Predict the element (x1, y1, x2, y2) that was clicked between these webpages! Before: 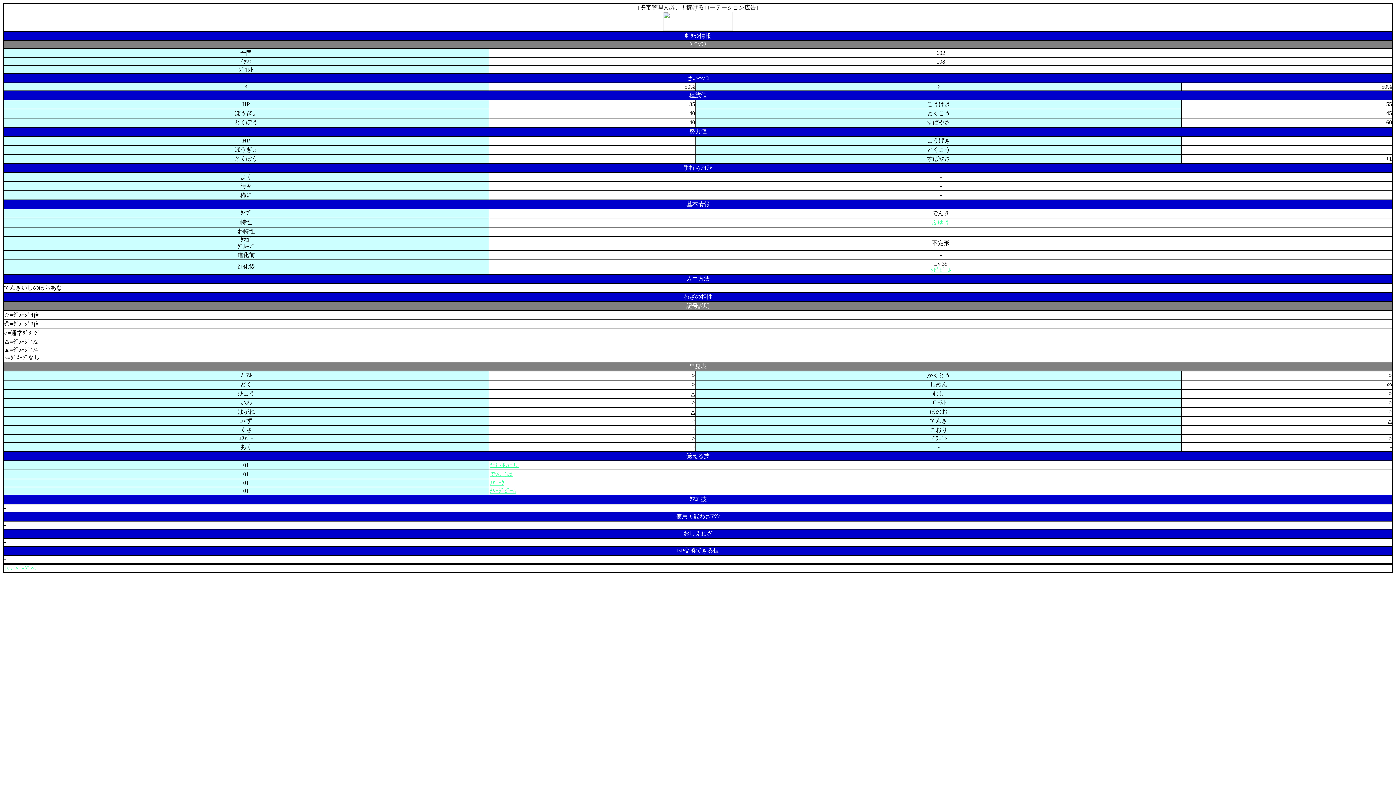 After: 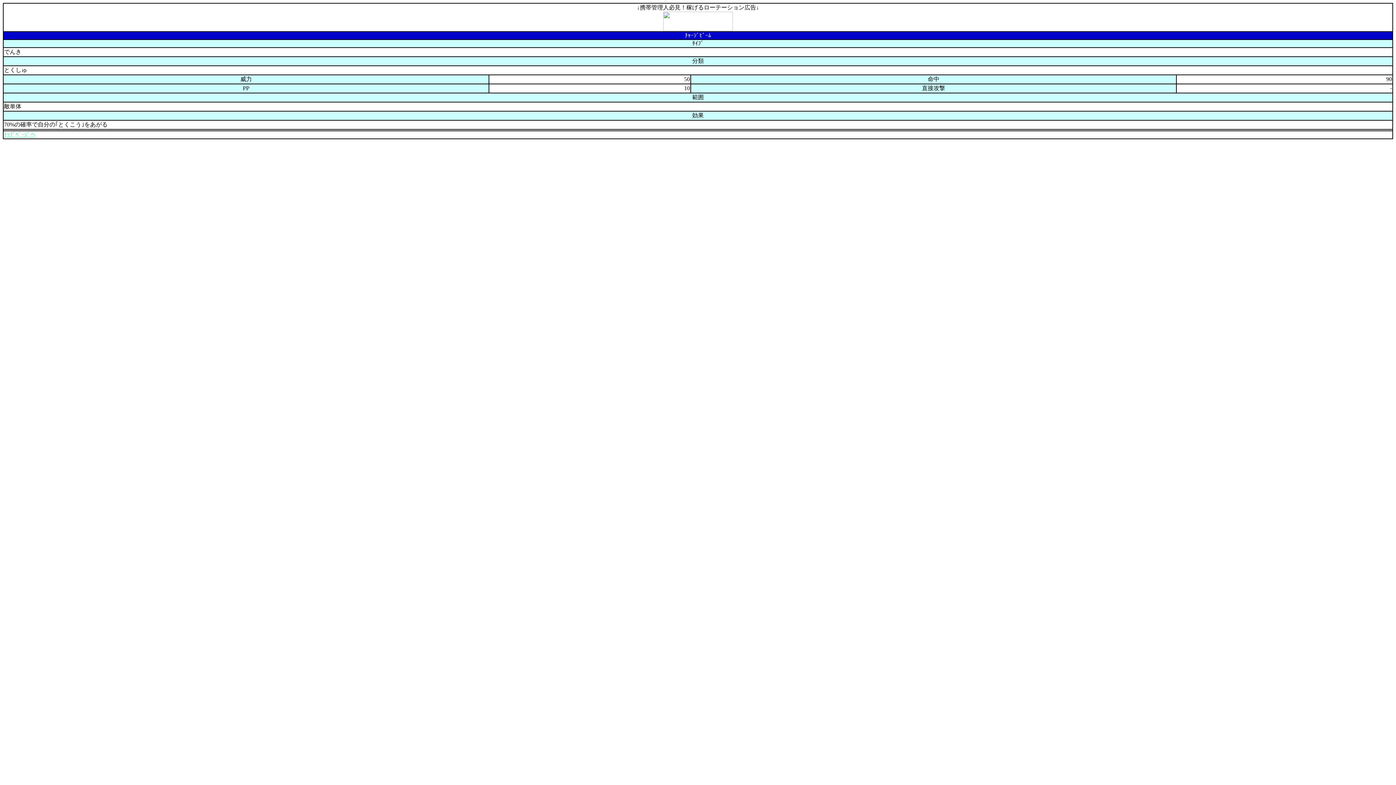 Action: bbox: (489, 488, 516, 494) label: ﾁｬｰｼﾞﾋﾞｰﾑ